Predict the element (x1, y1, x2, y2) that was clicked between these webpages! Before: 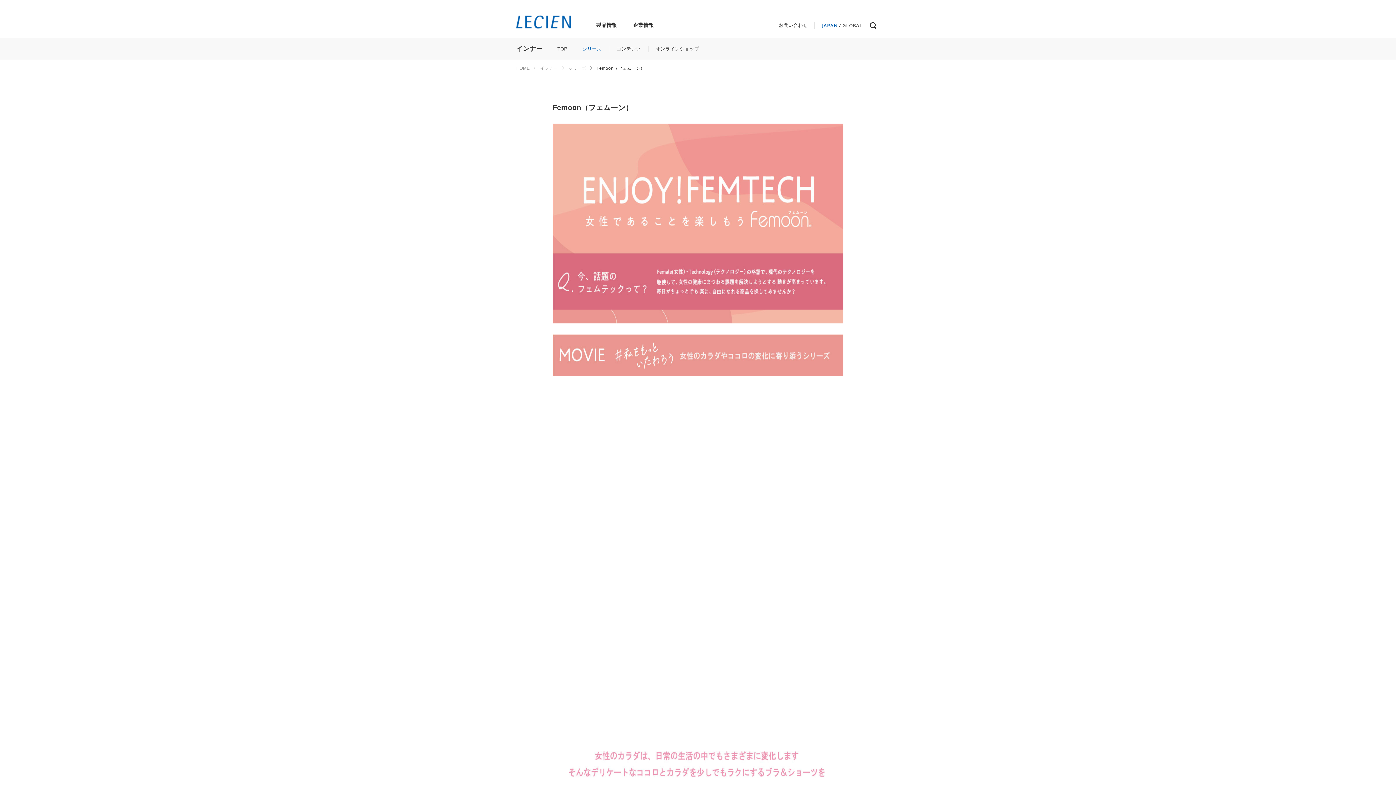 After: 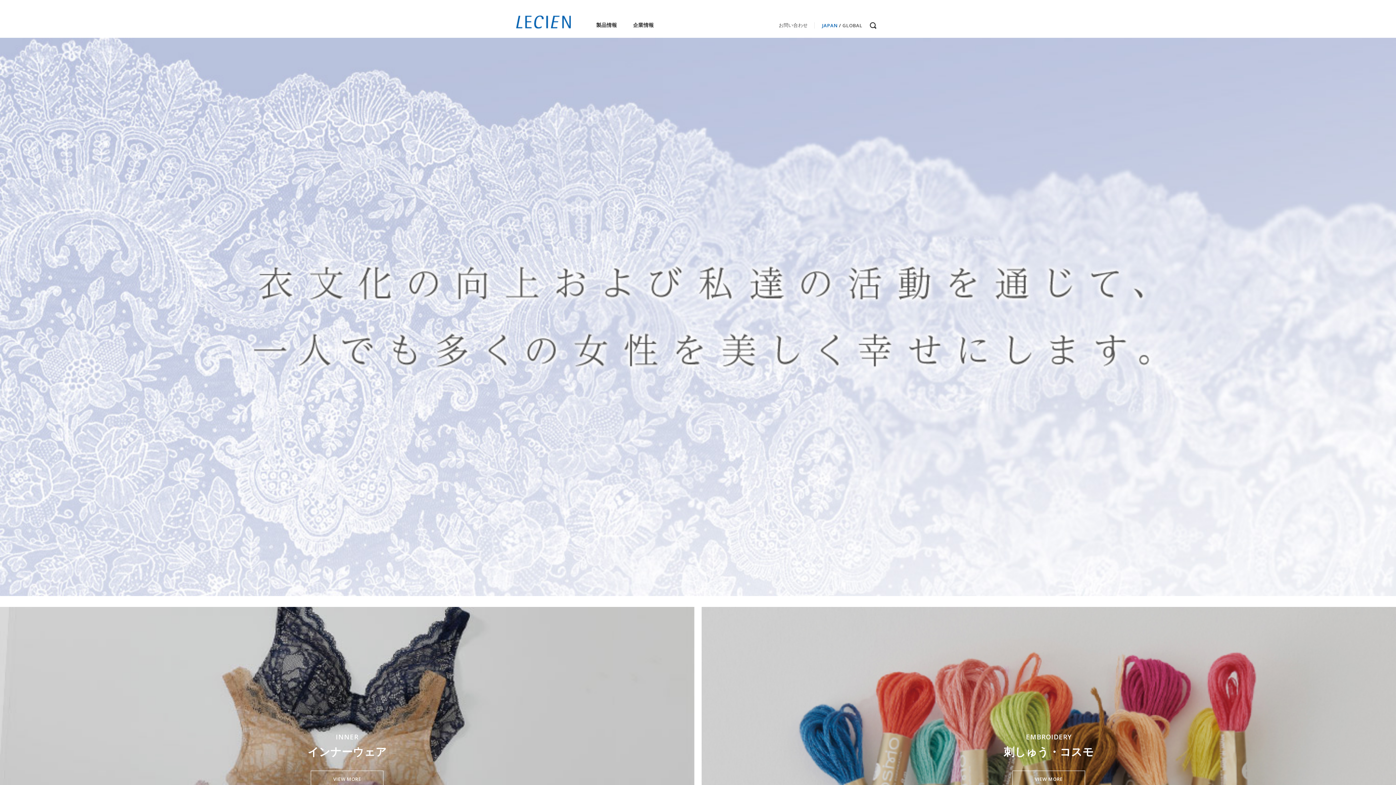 Action: bbox: (516, 65, 529, 71) label: HOME